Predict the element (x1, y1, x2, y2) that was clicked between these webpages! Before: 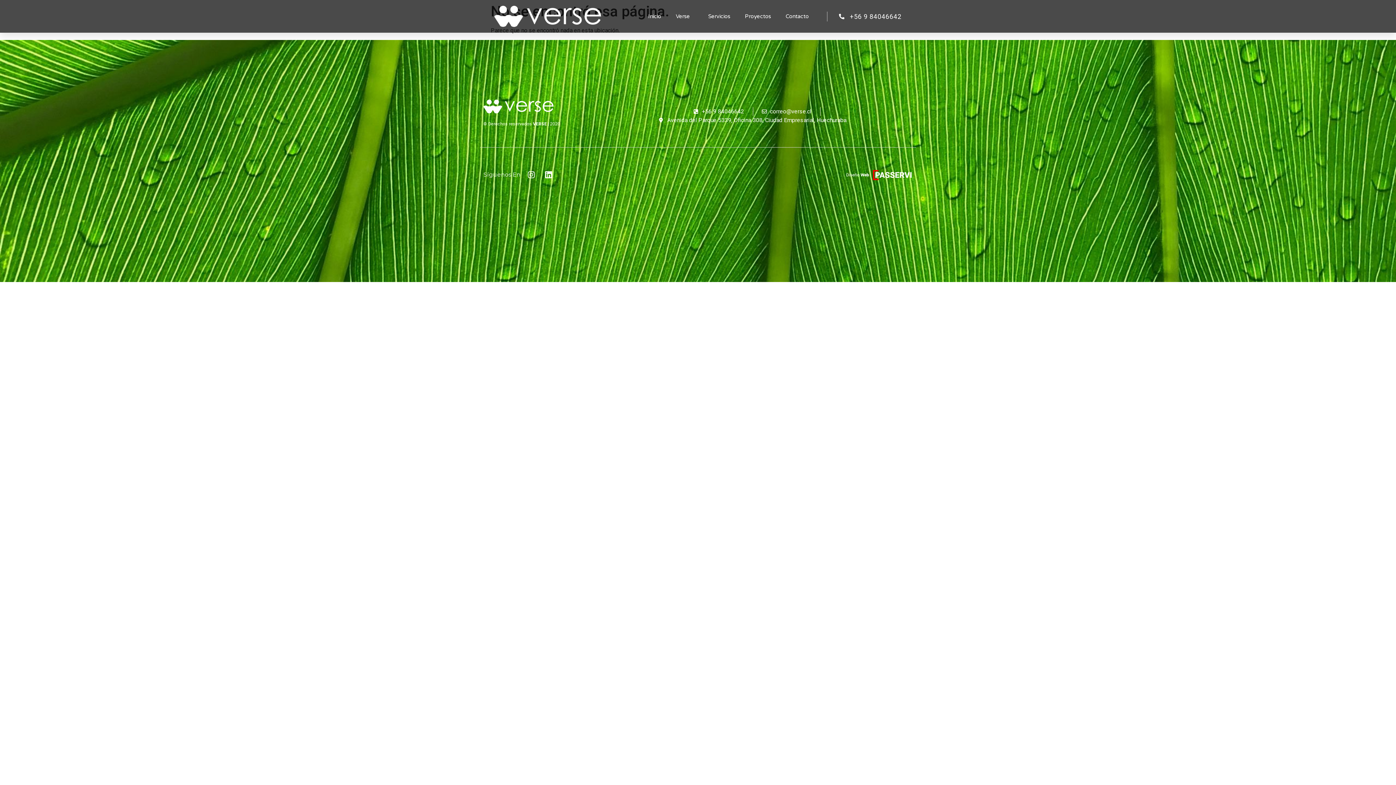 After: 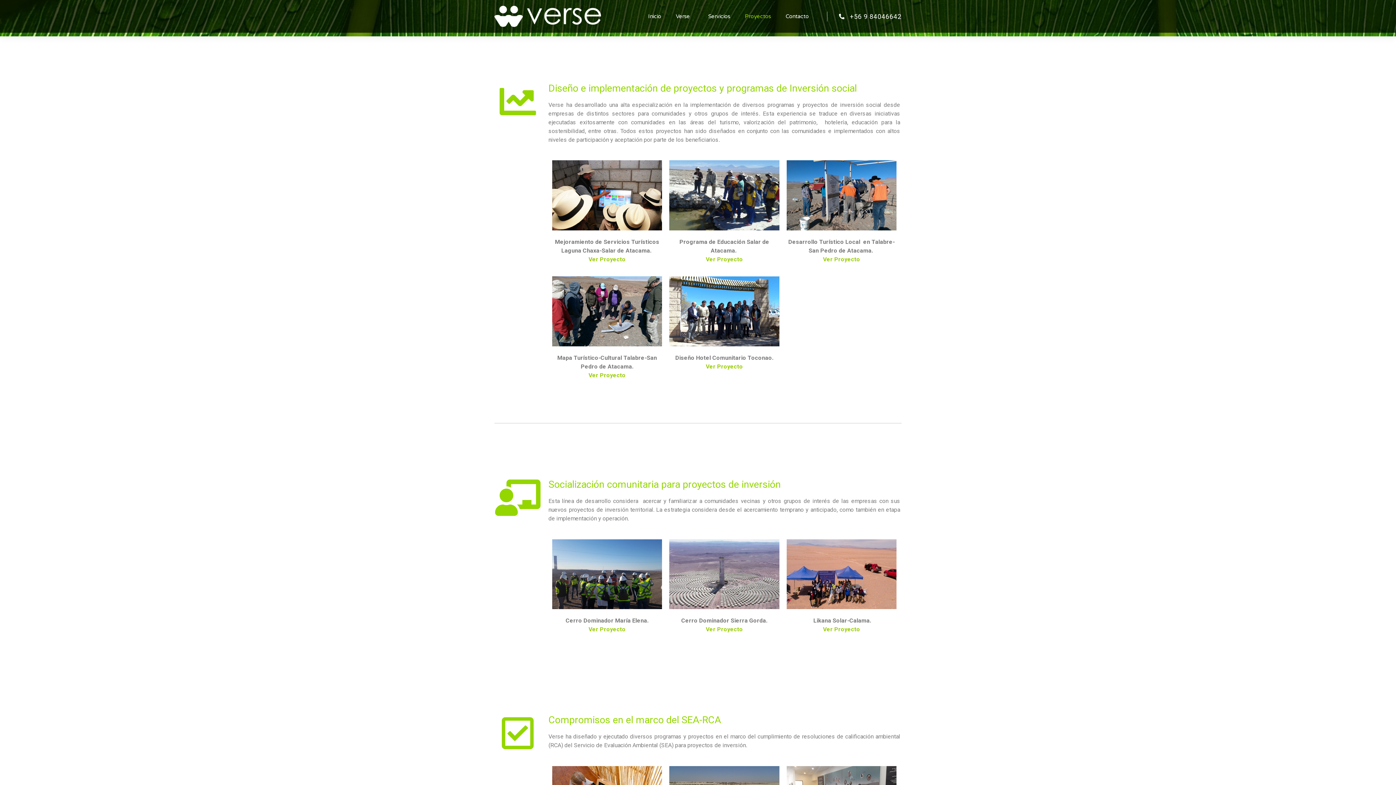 Action: label: Proyectos bbox: (737, 0, 778, 32)